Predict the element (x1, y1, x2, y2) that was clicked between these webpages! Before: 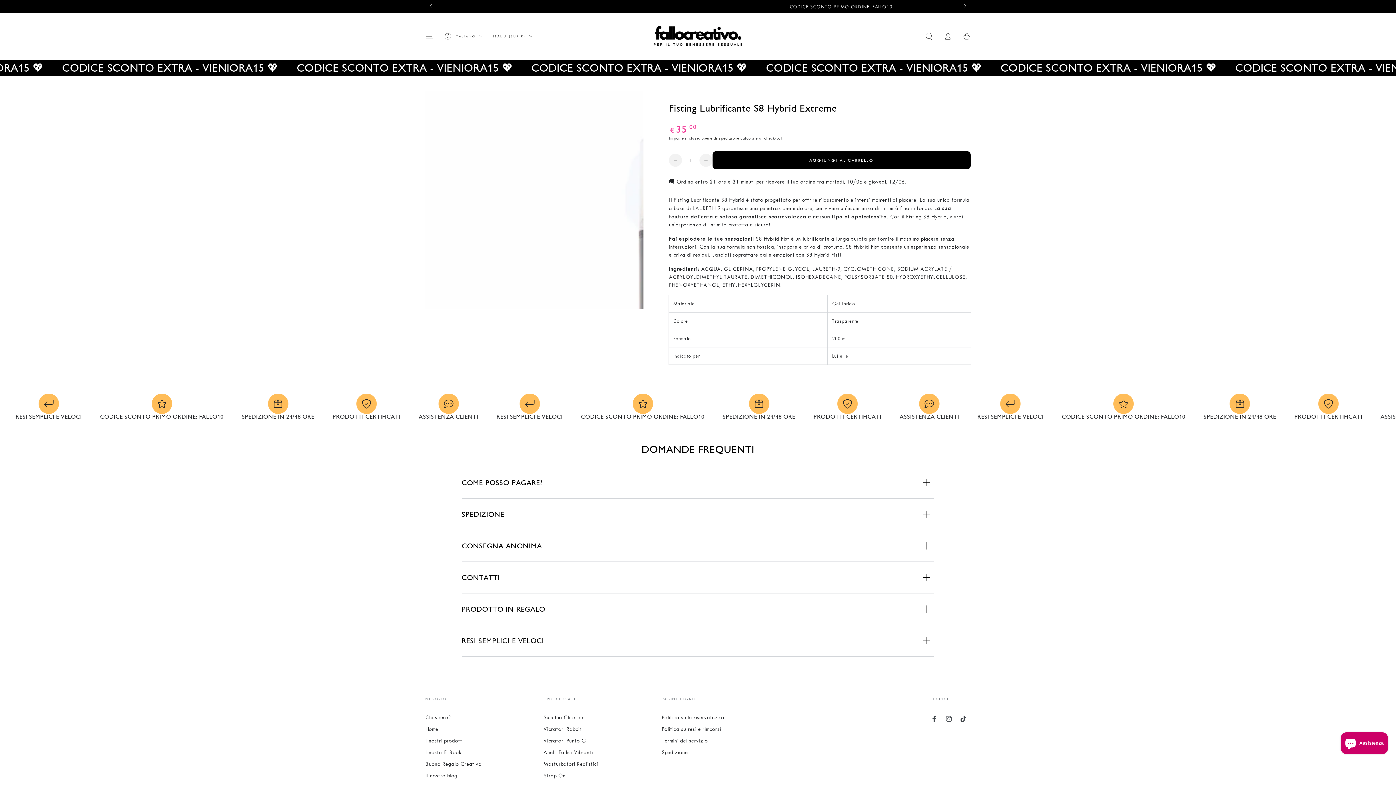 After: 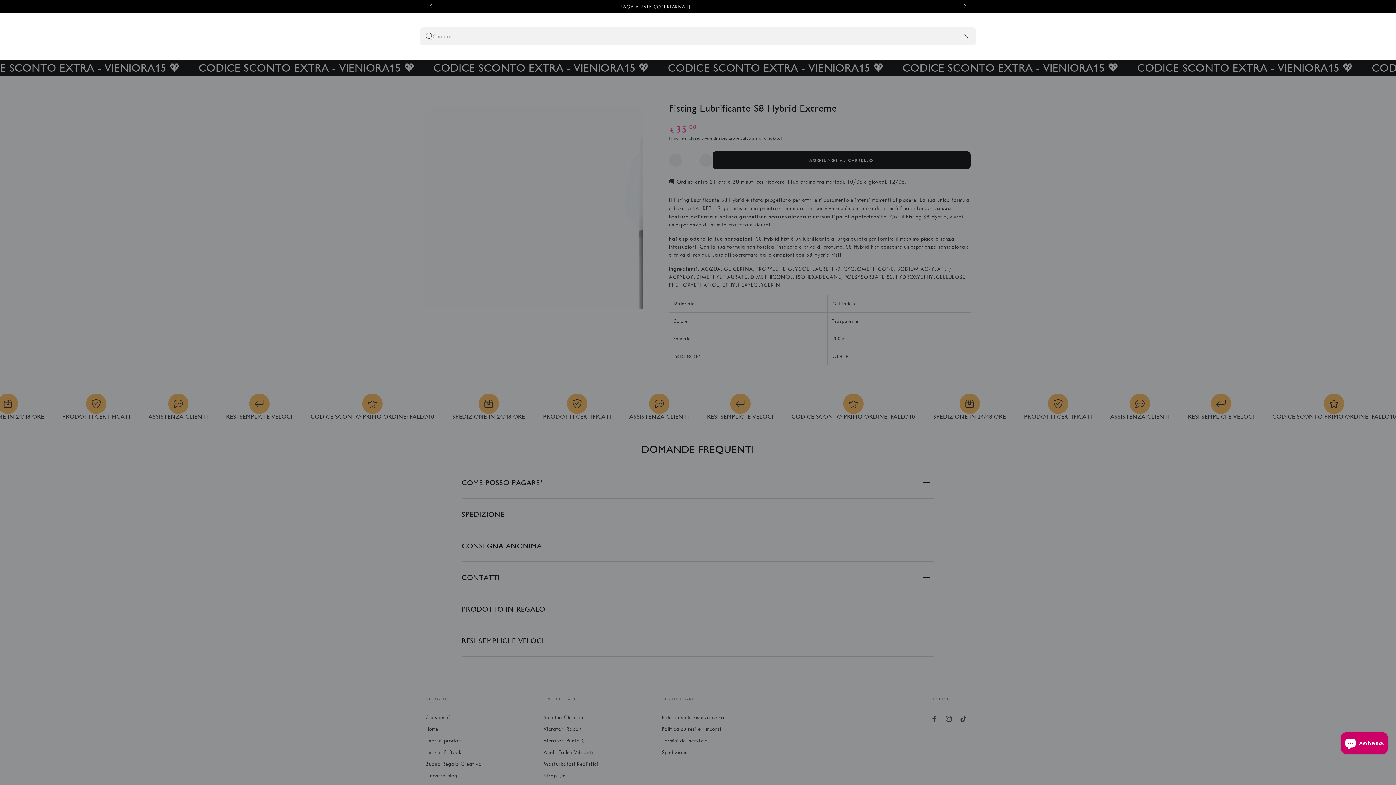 Action: label: Cerca nel nostro sito bbox: (919, 28, 938, 44)